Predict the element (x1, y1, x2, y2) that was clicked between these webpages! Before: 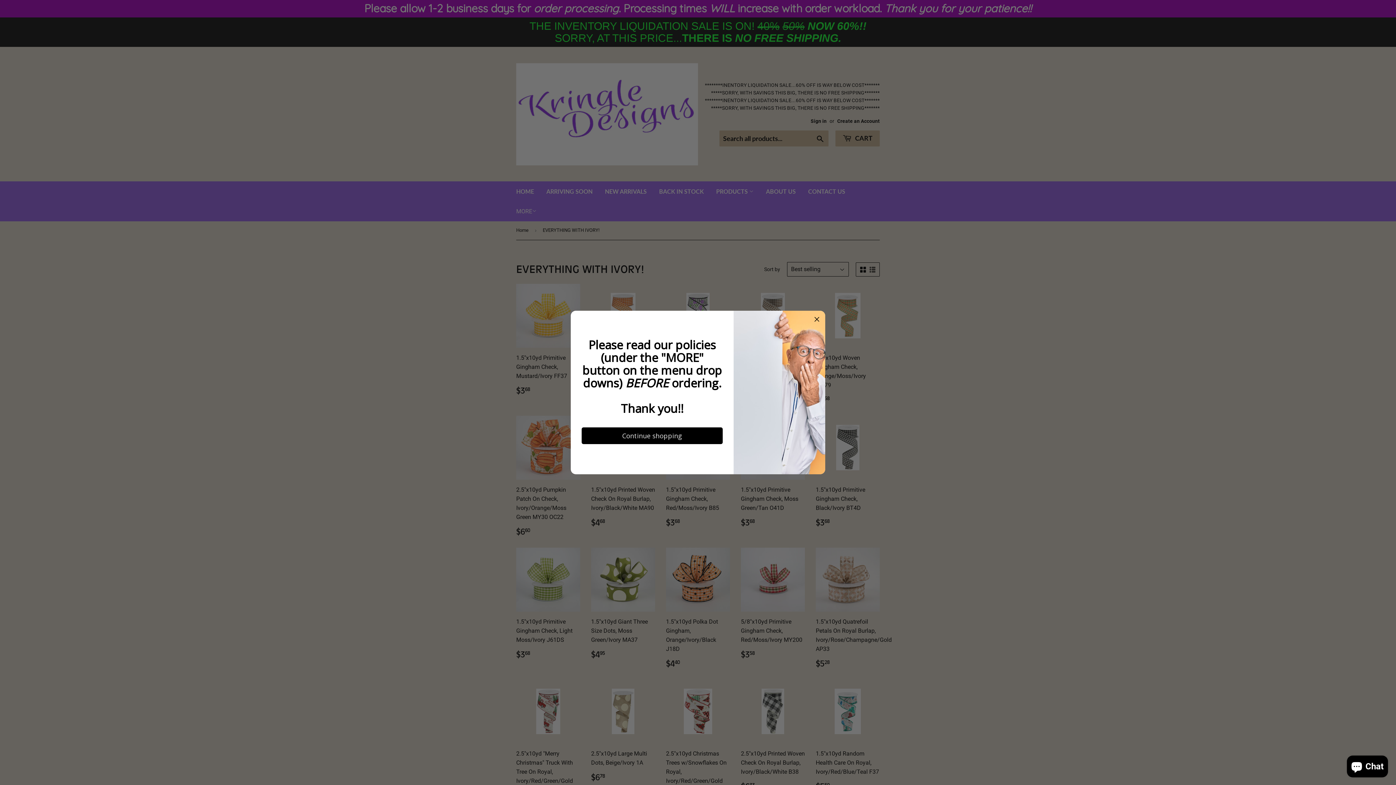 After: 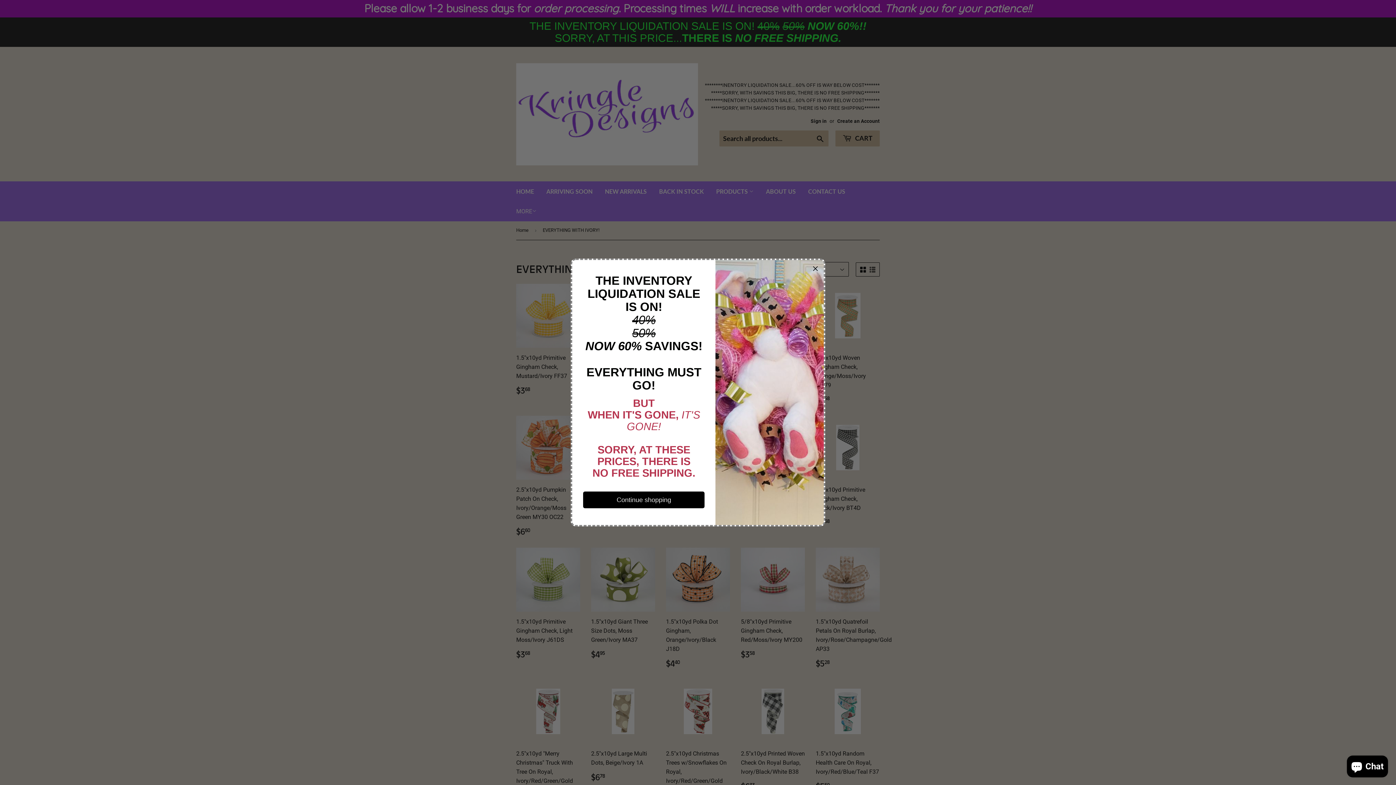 Action: bbox: (581, 427, 722, 444) label: Continue shopping